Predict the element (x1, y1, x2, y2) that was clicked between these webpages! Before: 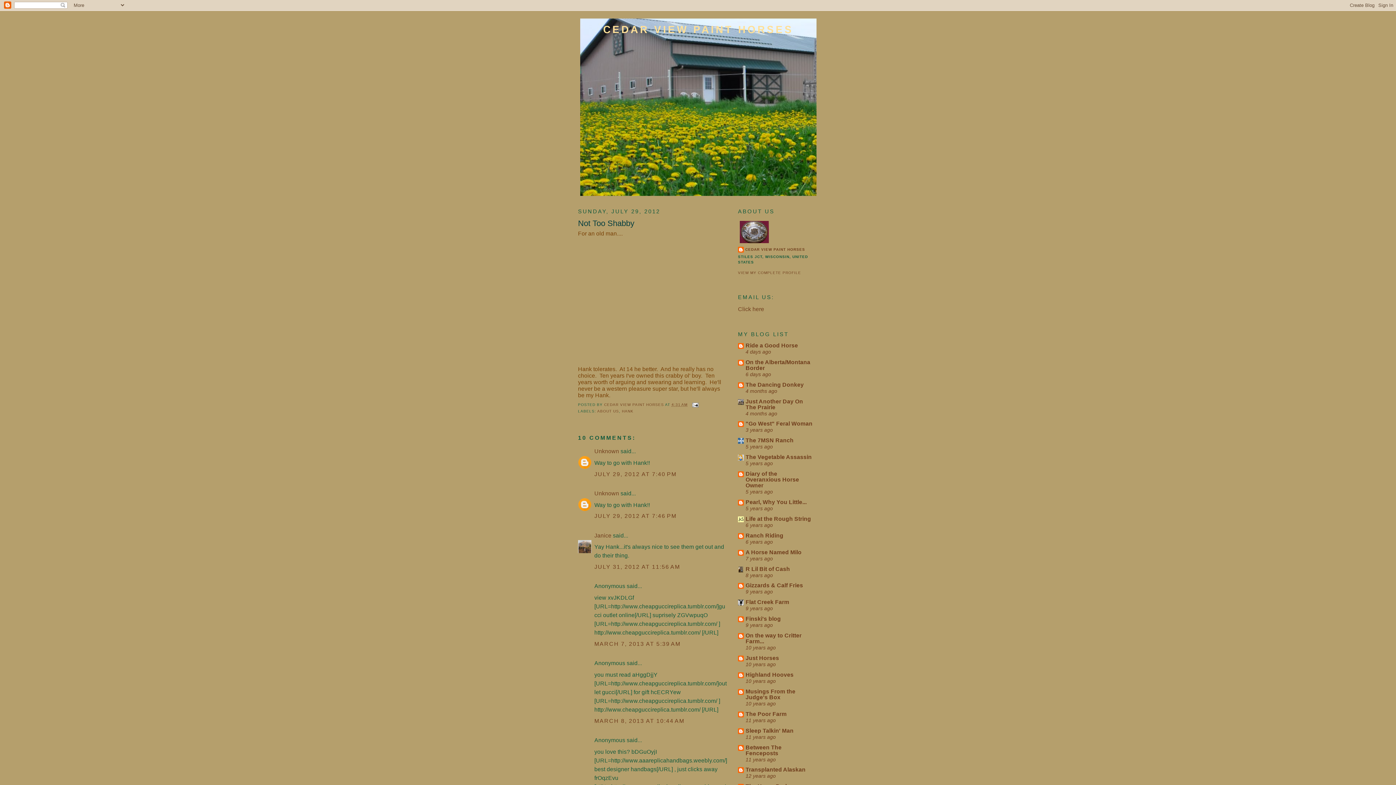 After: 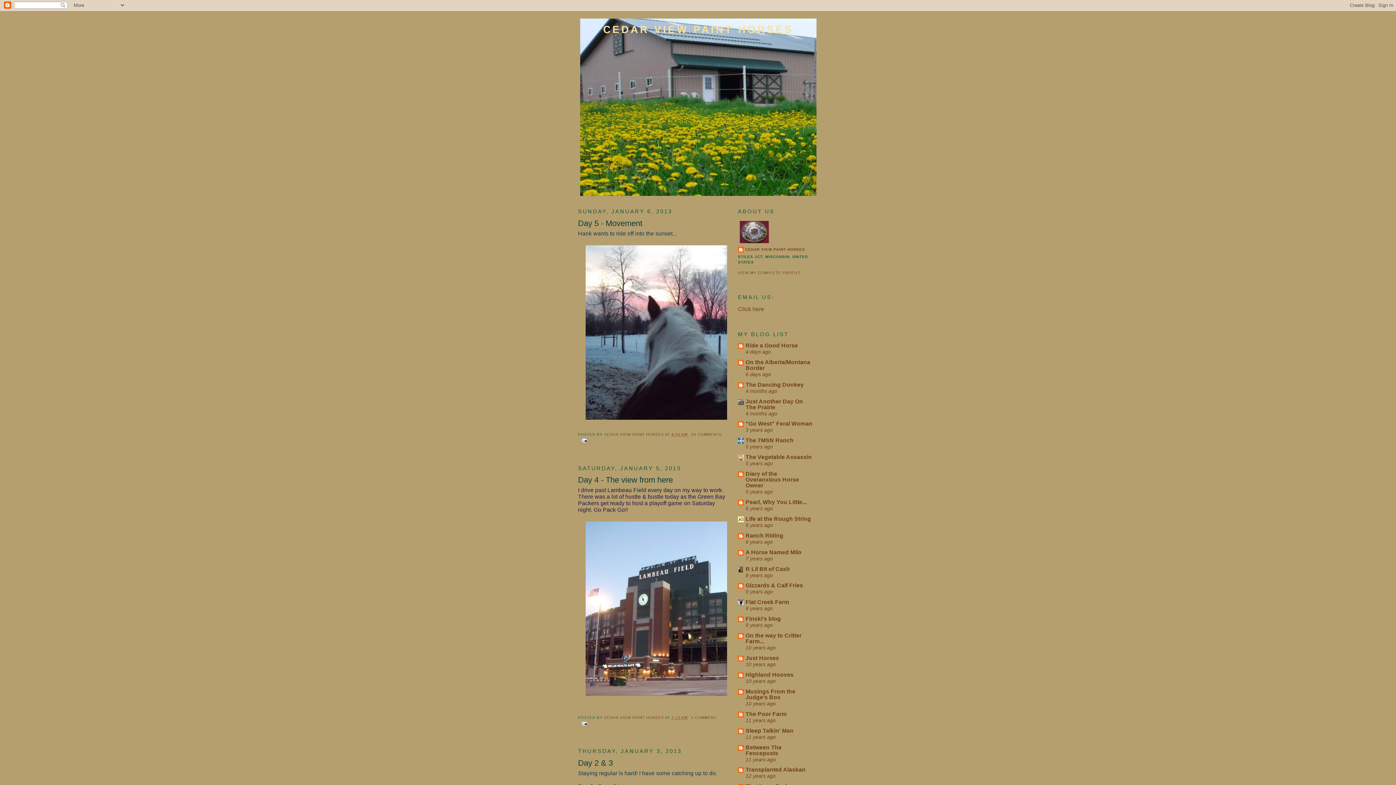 Action: label: CEDAR VIEW PAINT HORSES bbox: (603, 24, 793, 35)